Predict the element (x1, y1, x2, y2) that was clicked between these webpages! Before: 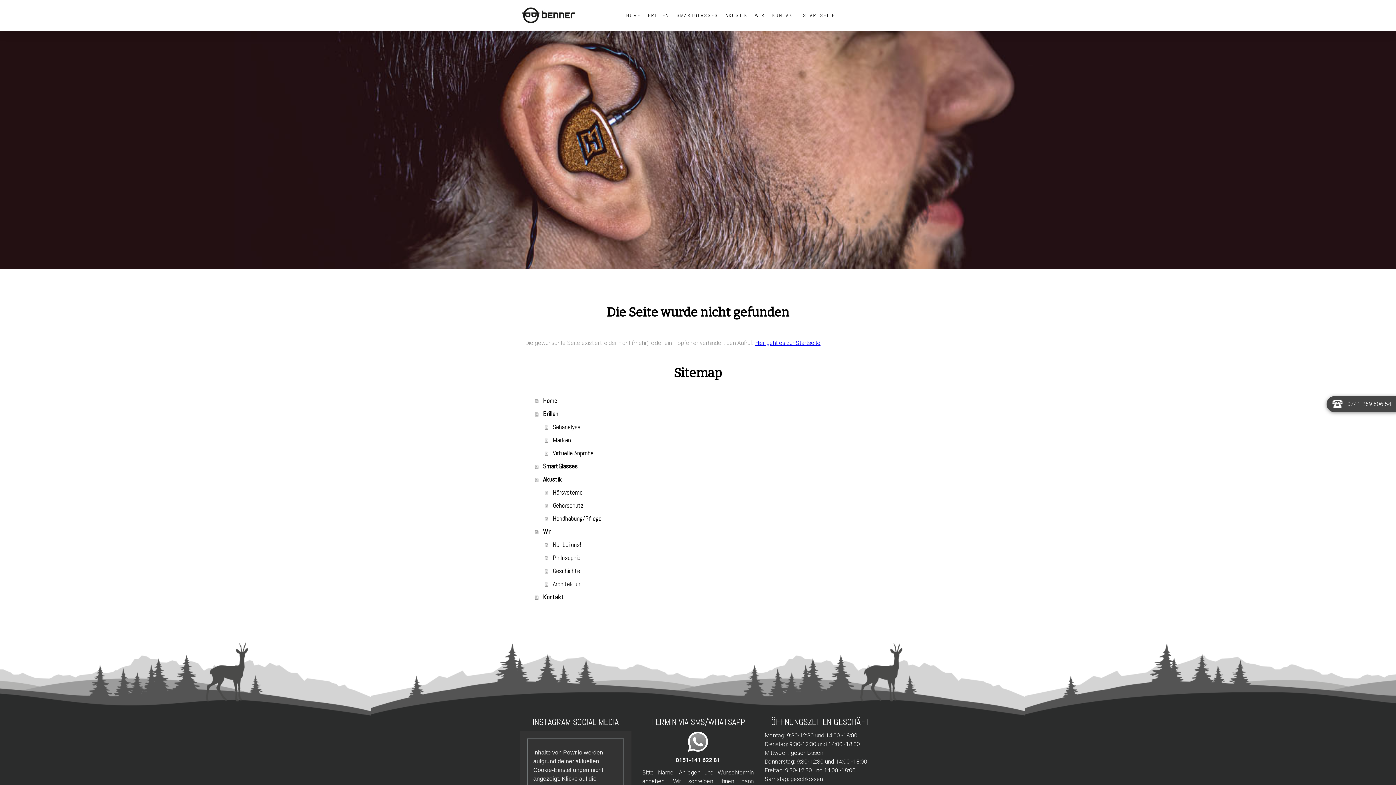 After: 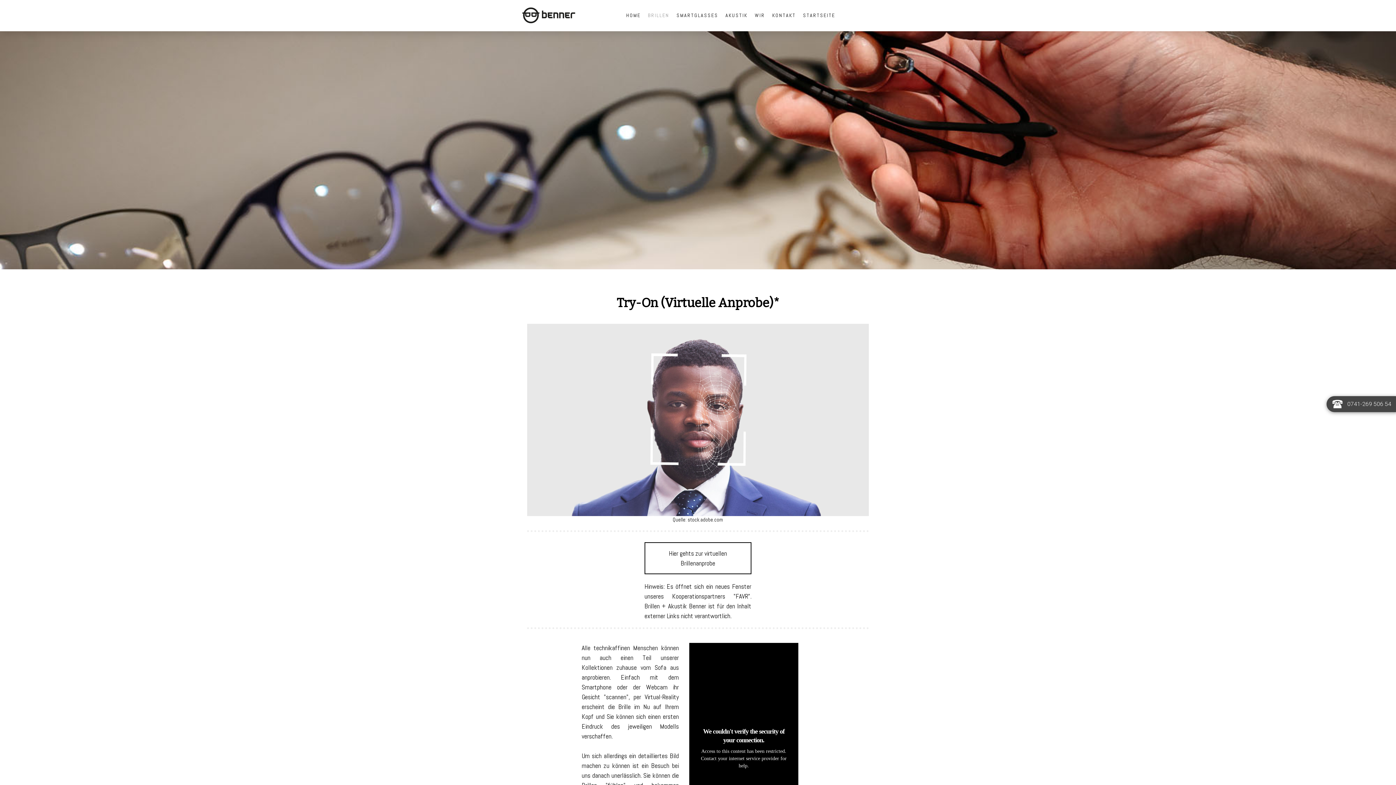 Action: label: Virtuelle Anprobe bbox: (545, 446, 870, 459)